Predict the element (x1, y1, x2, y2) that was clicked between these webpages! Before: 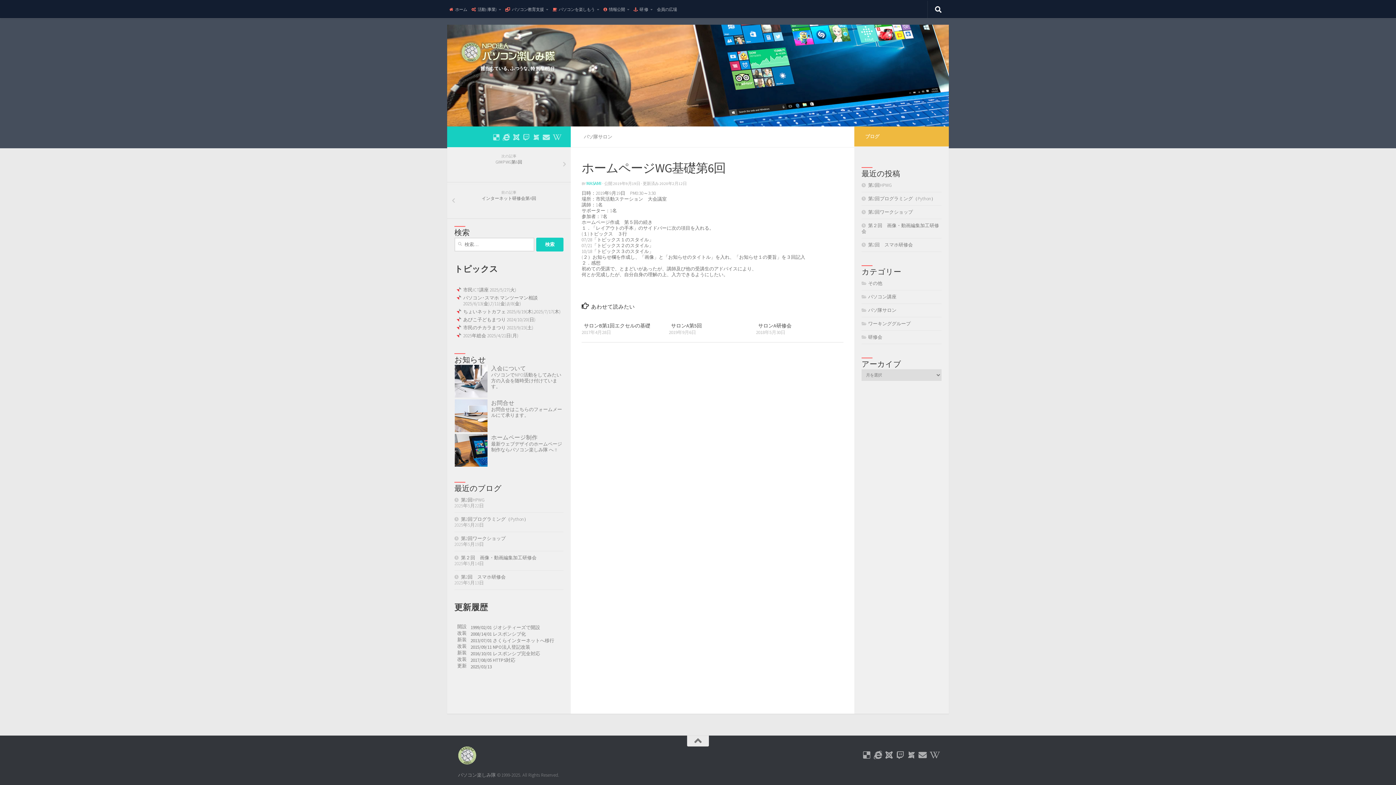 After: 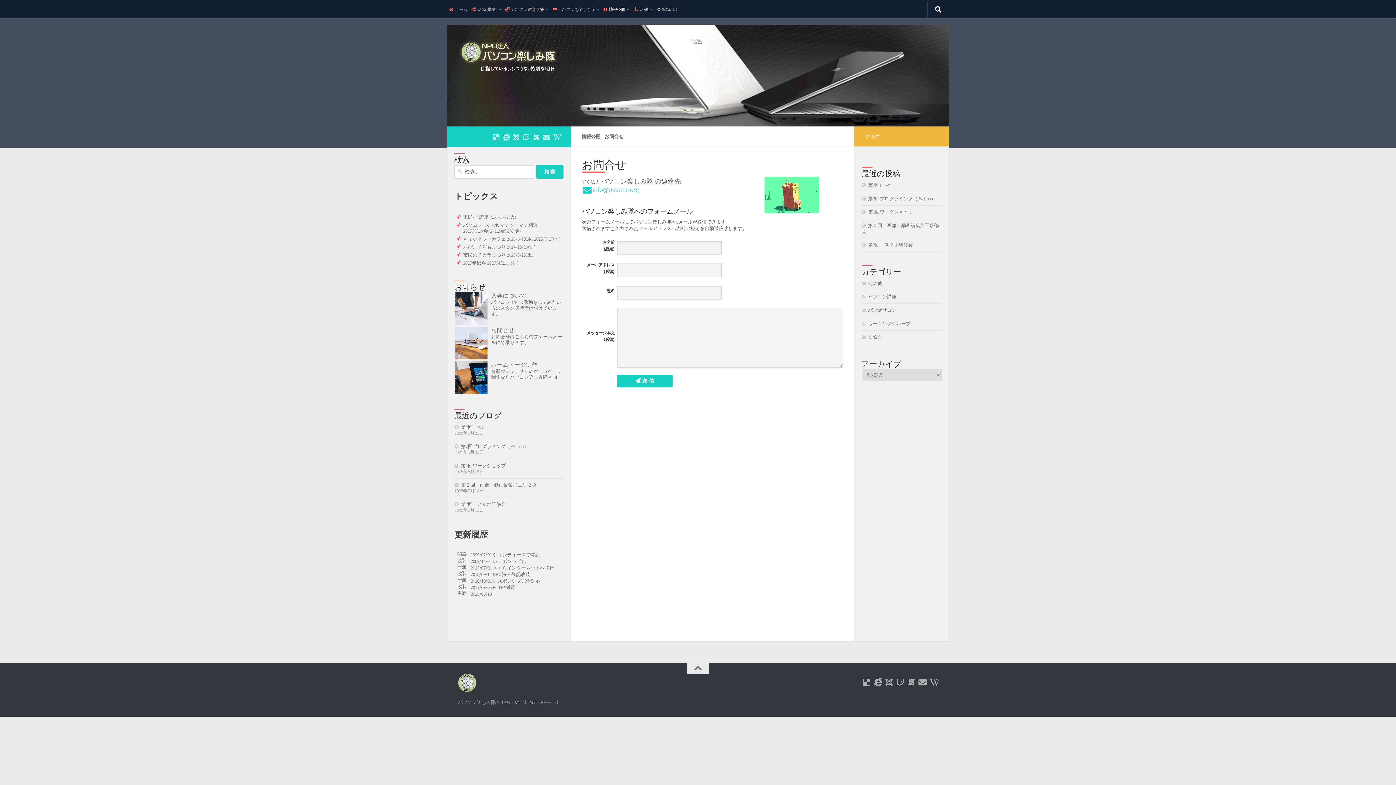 Action: bbox: (918, 751, 926, 759) label: お問合せ